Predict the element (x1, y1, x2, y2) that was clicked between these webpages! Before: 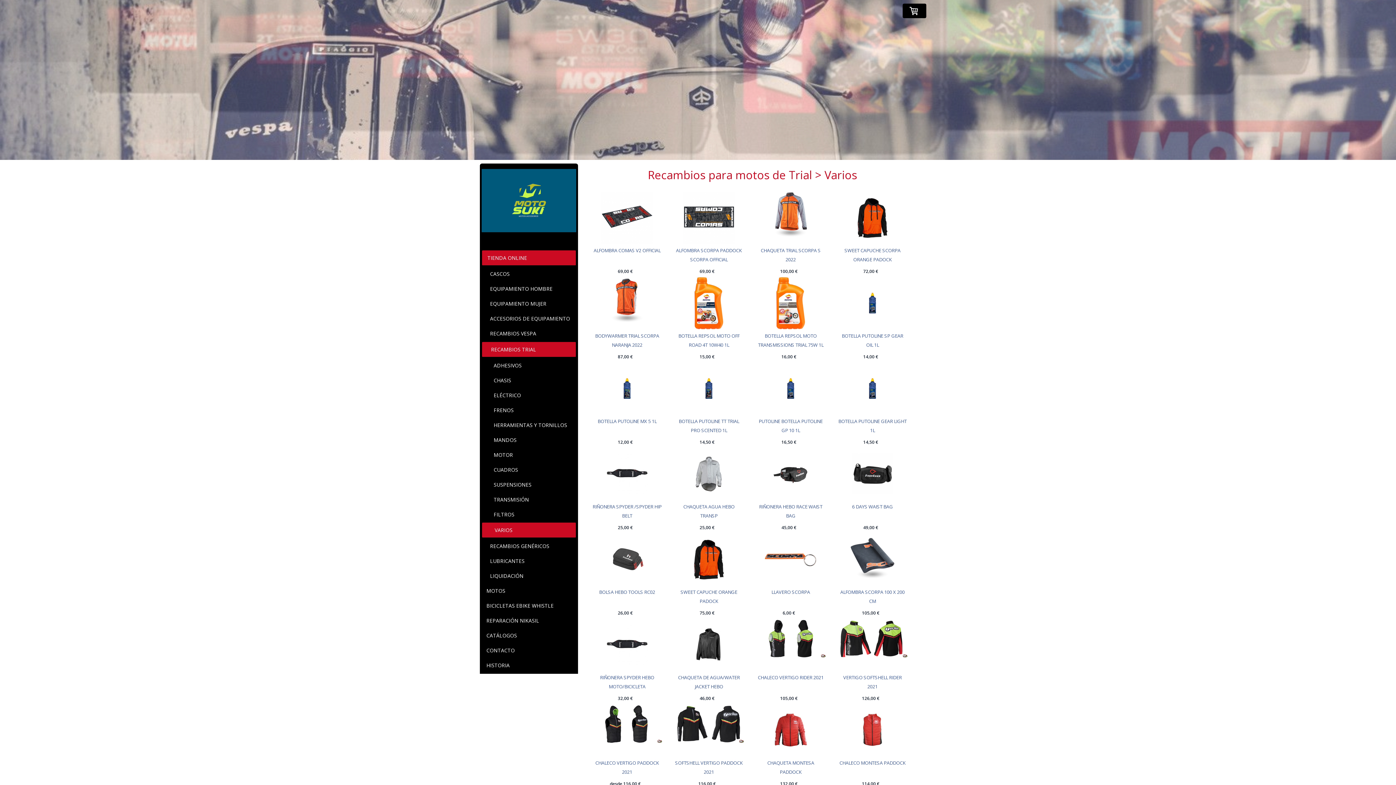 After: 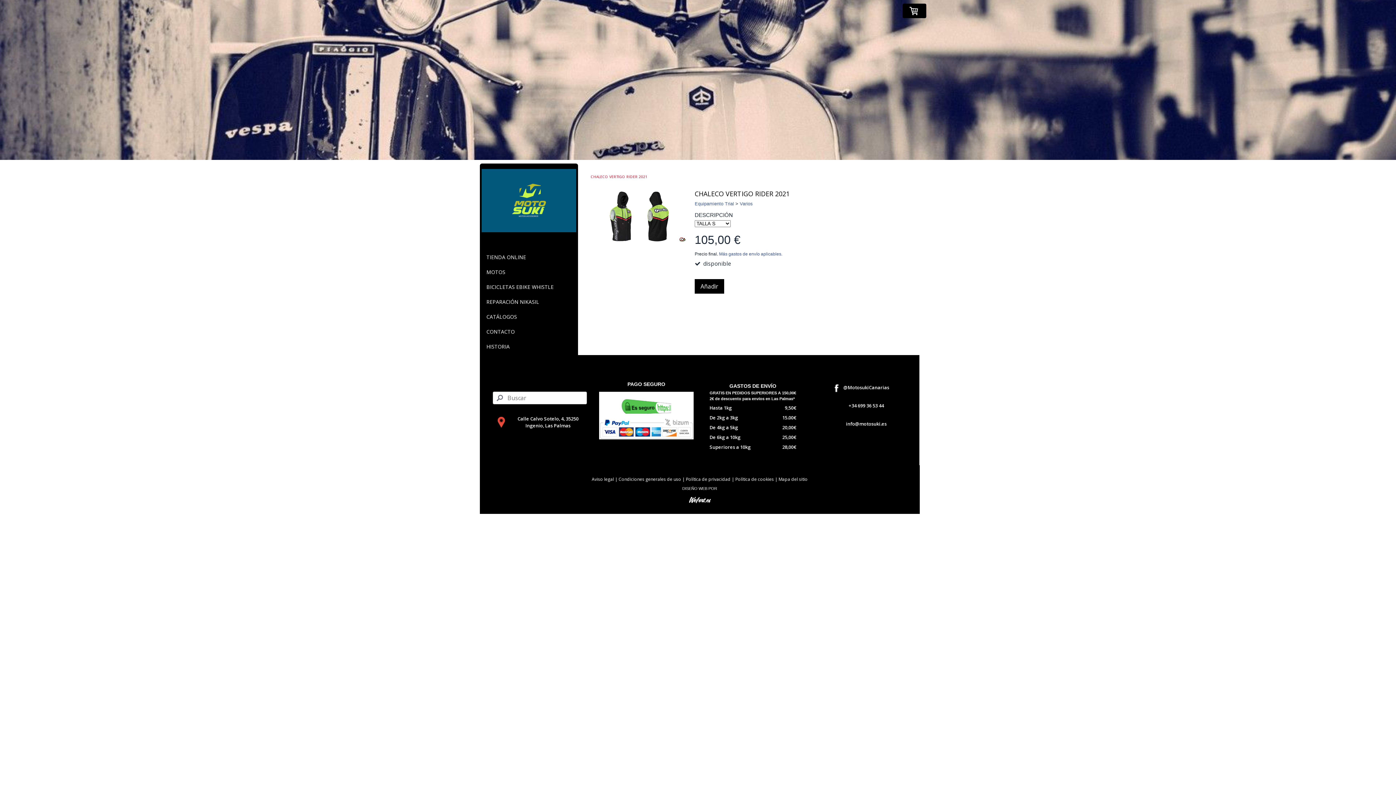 Action: bbox: (754, 618, 827, 673)